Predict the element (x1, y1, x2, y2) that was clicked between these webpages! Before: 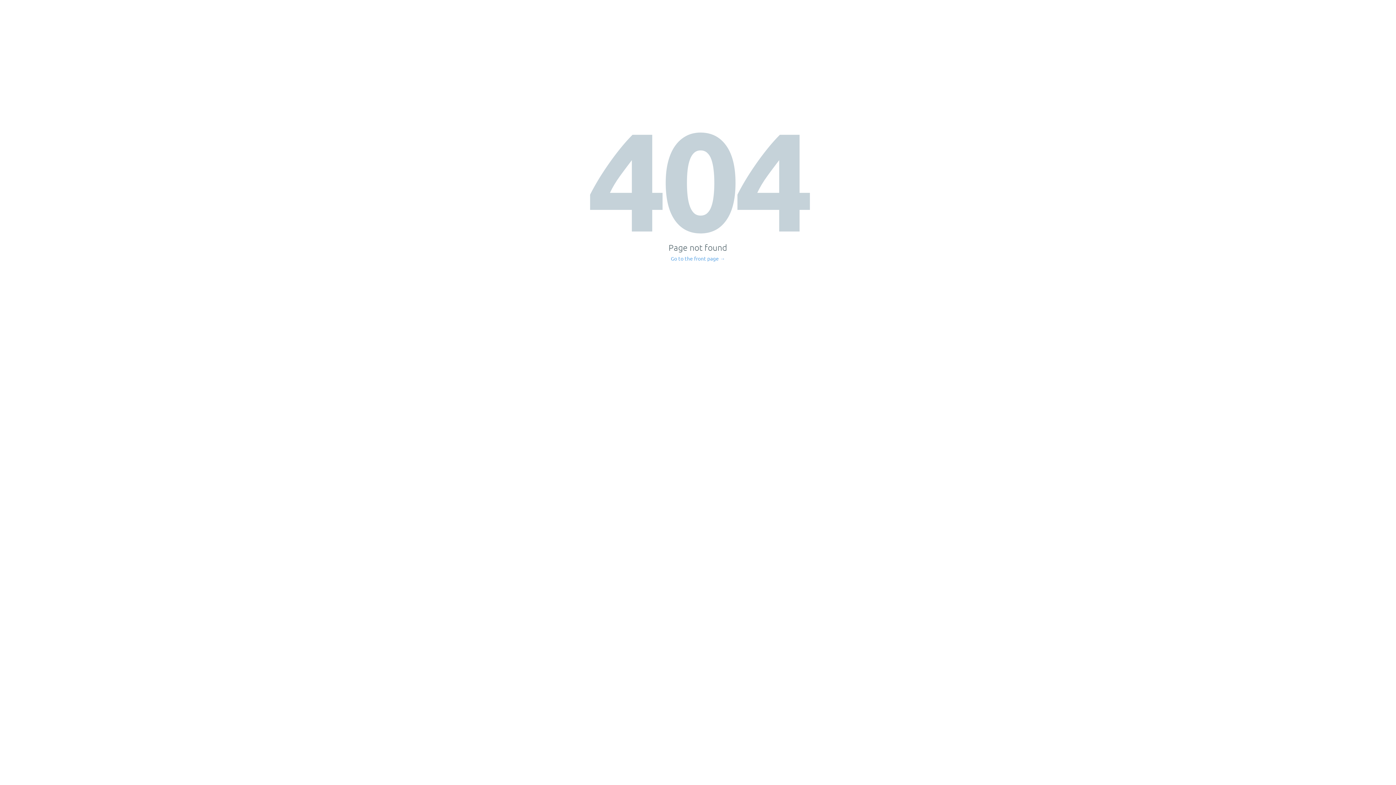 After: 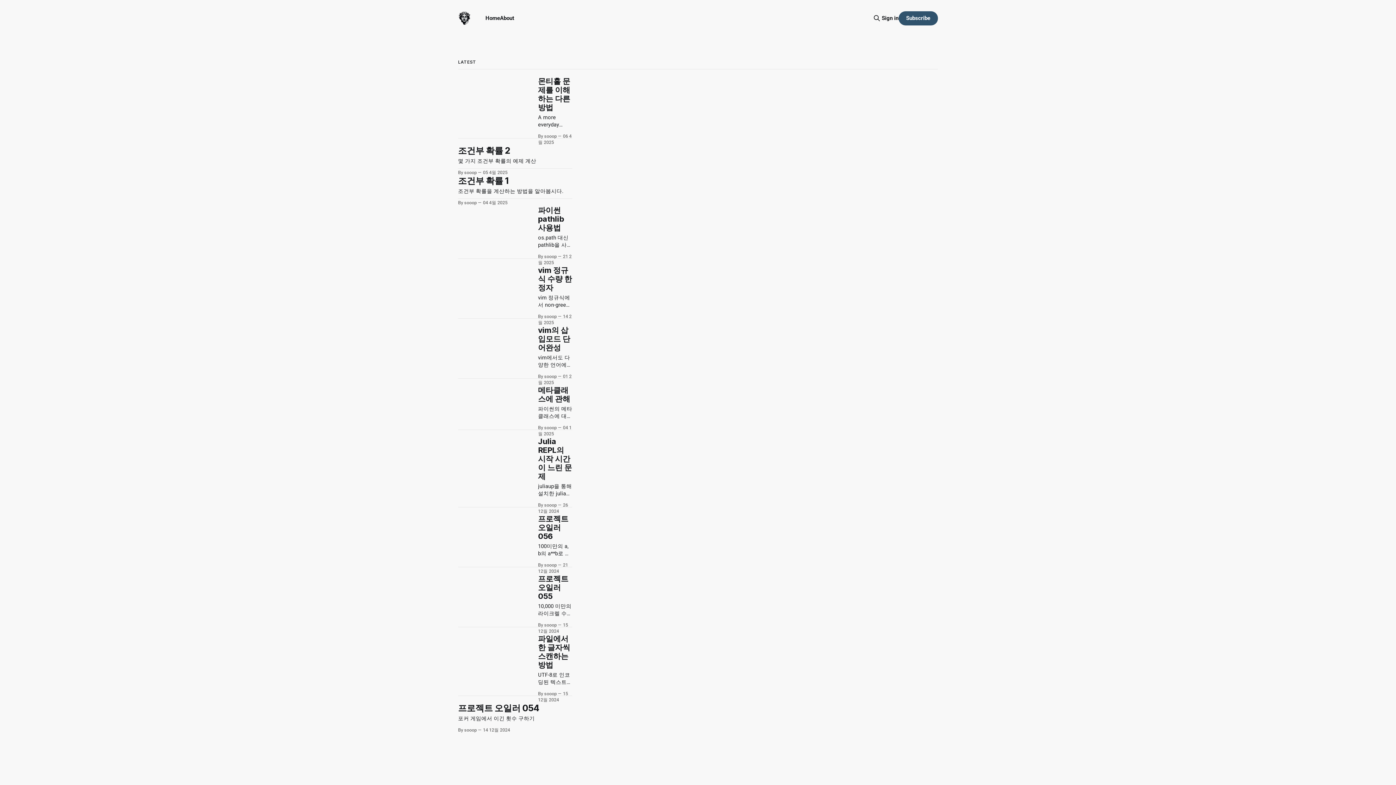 Action: label: Go to the front page → bbox: (671, 256, 725, 261)